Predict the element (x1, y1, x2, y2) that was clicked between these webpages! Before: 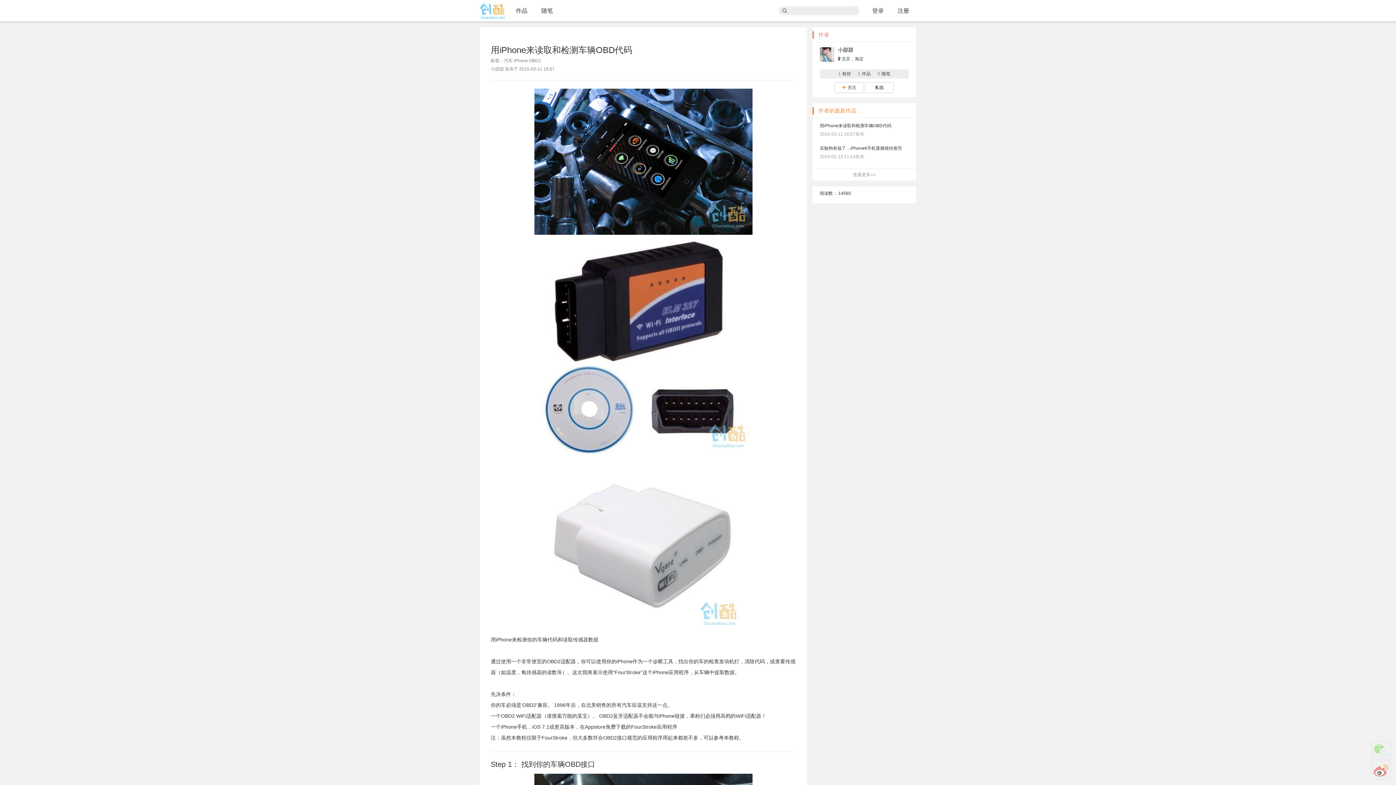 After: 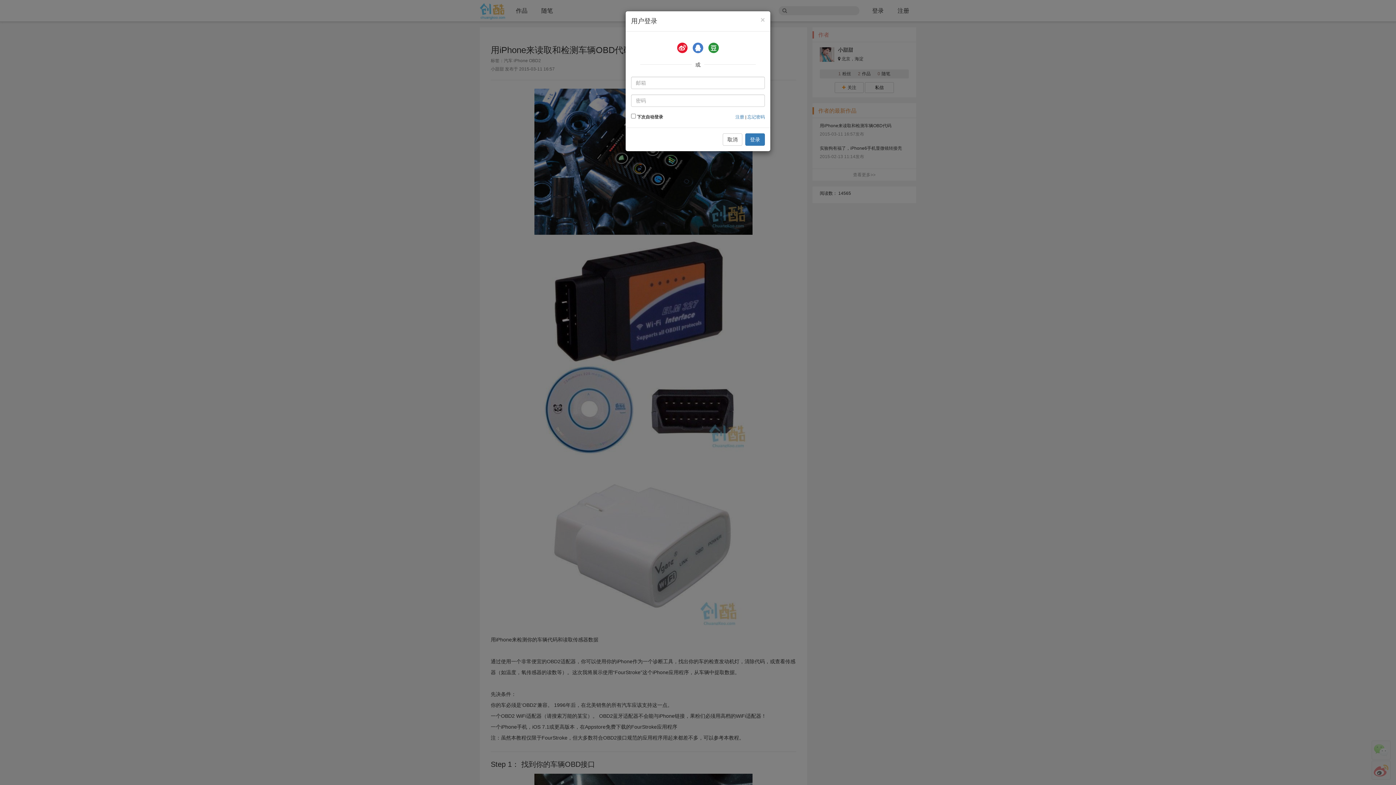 Action: label: 登录 bbox: (865, 0, 890, 21)